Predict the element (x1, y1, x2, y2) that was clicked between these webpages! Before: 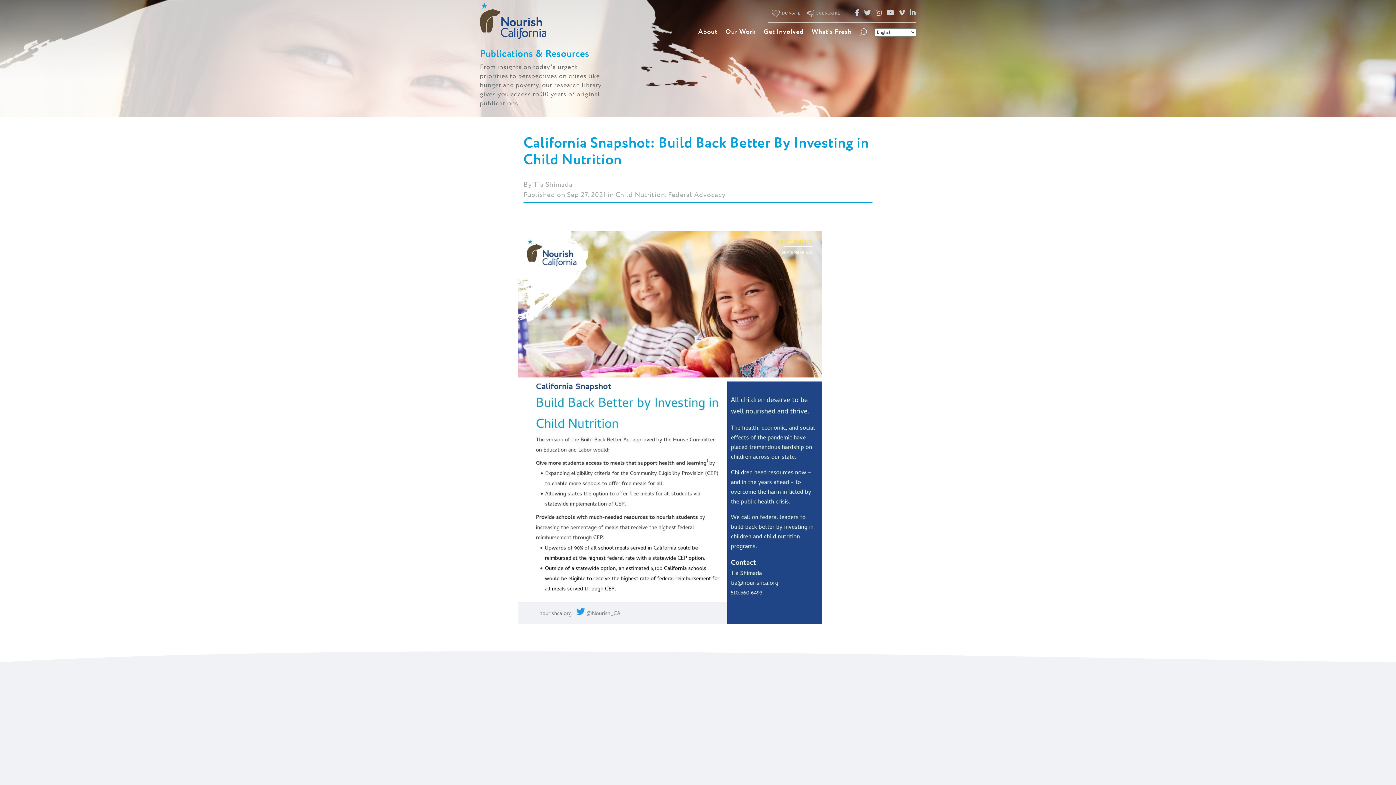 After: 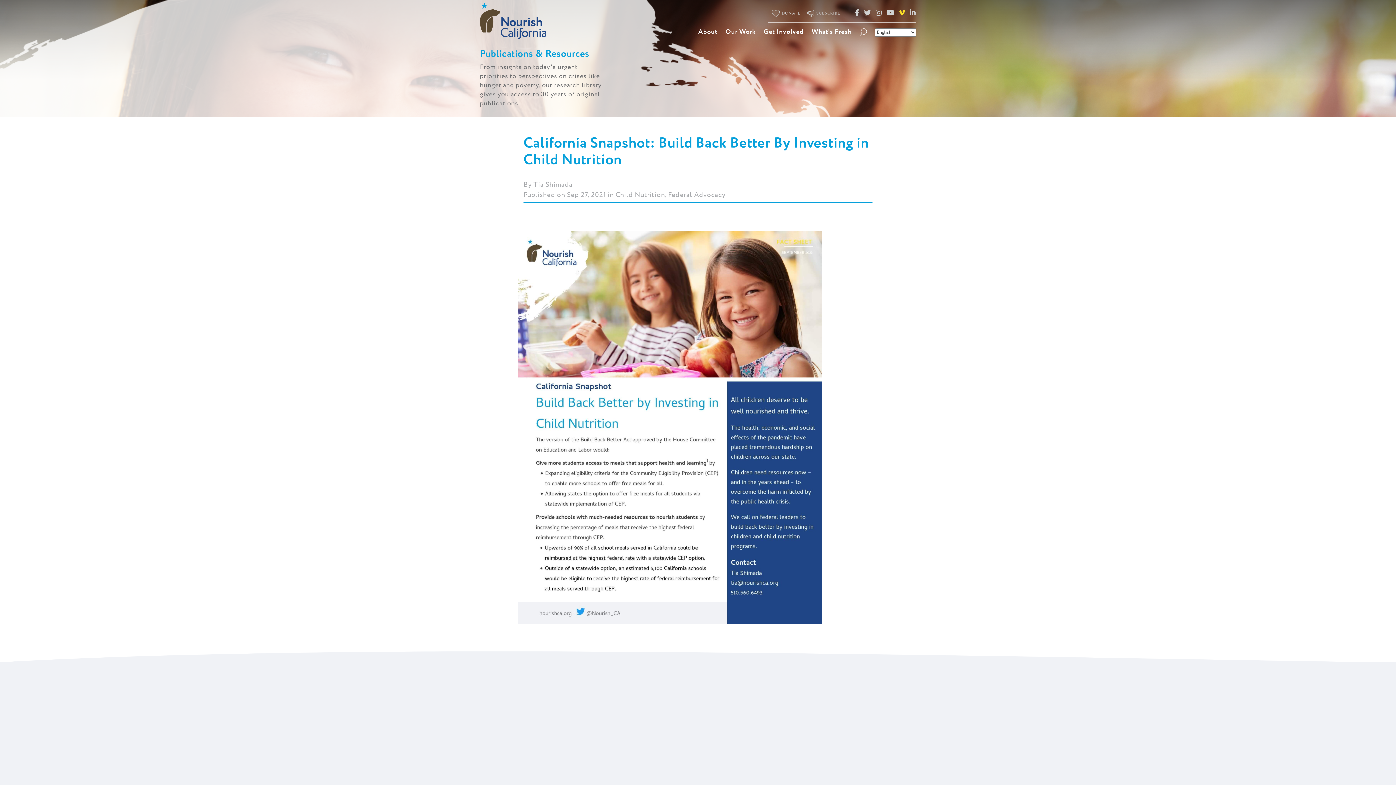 Action: bbox: (899, 8, 905, 18) label: VIMEO